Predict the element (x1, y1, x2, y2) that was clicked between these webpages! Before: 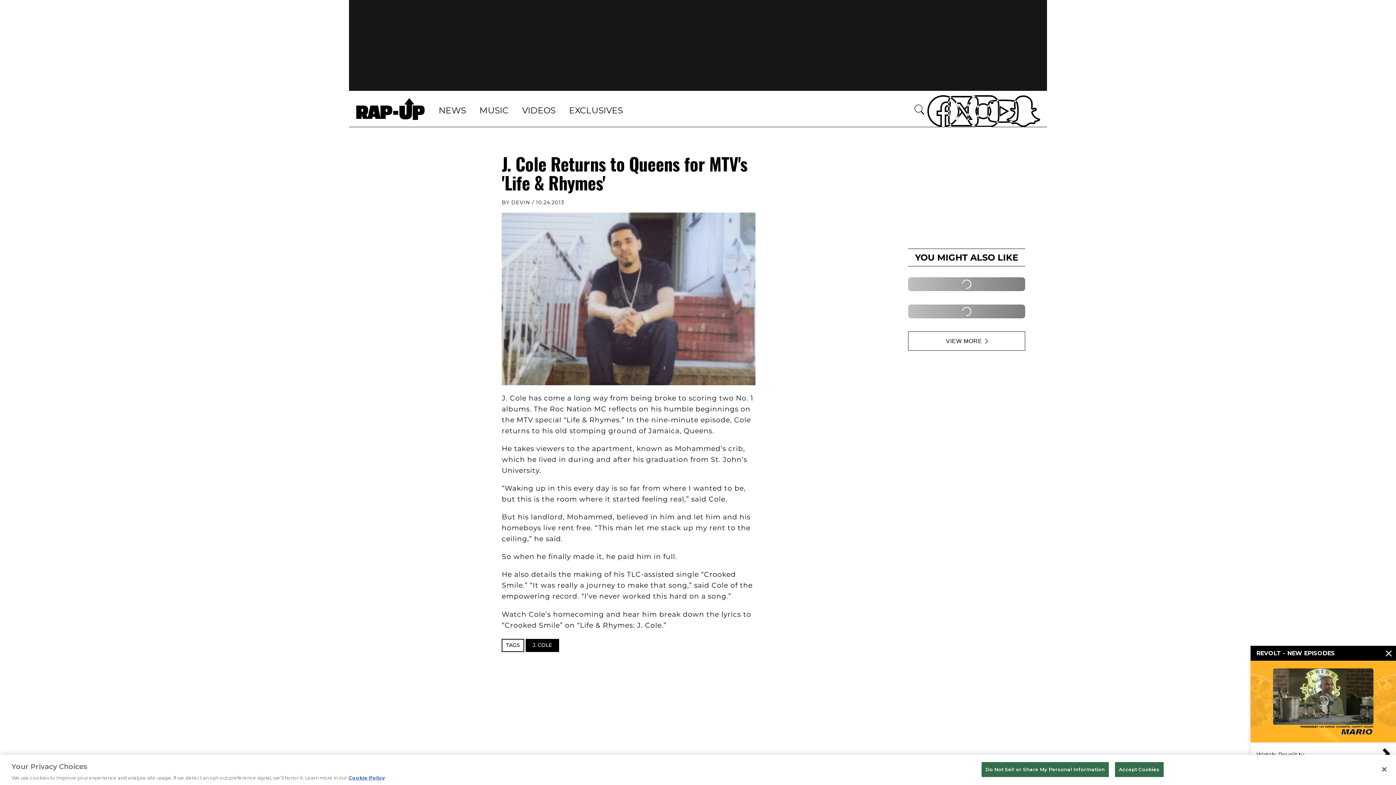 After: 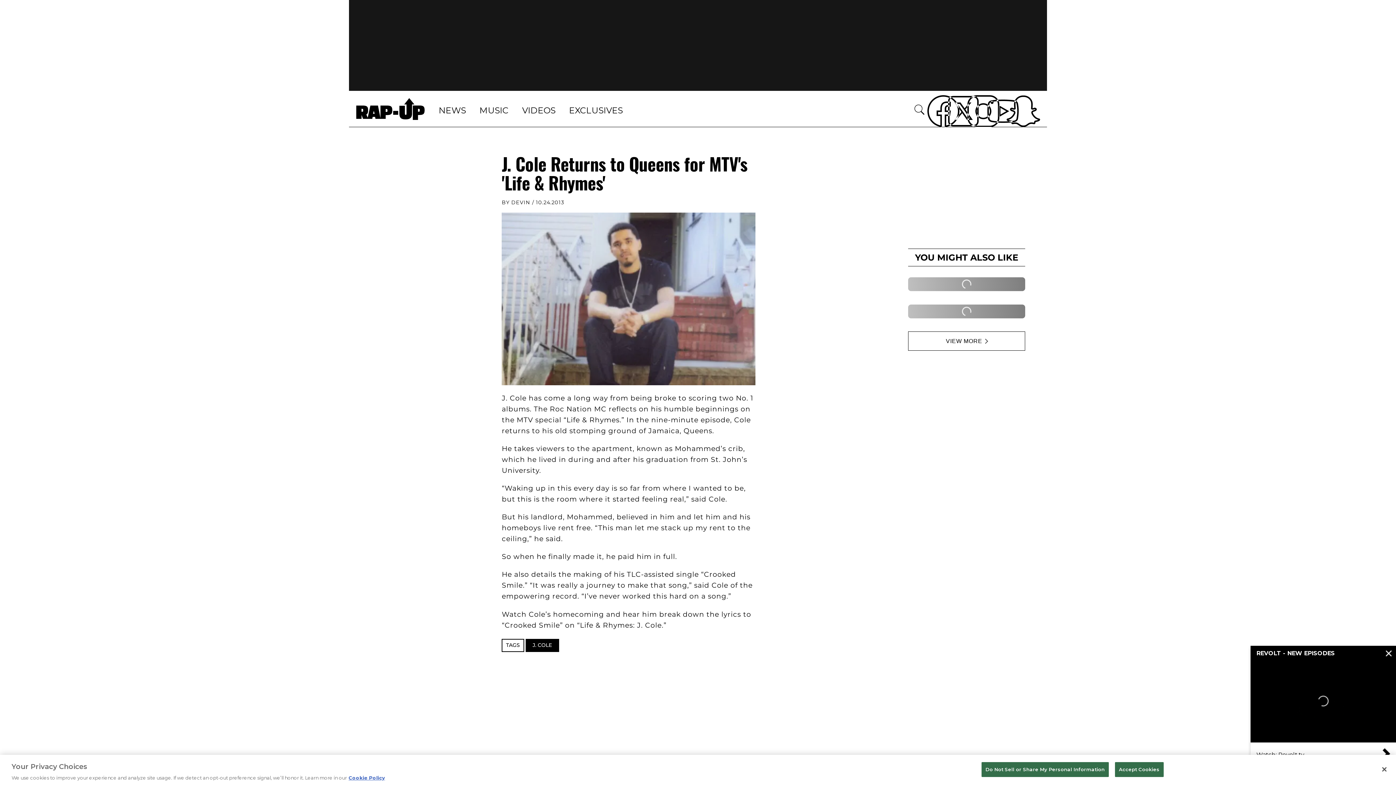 Action: label: Instagram bbox: (965, 98, 985, 119)